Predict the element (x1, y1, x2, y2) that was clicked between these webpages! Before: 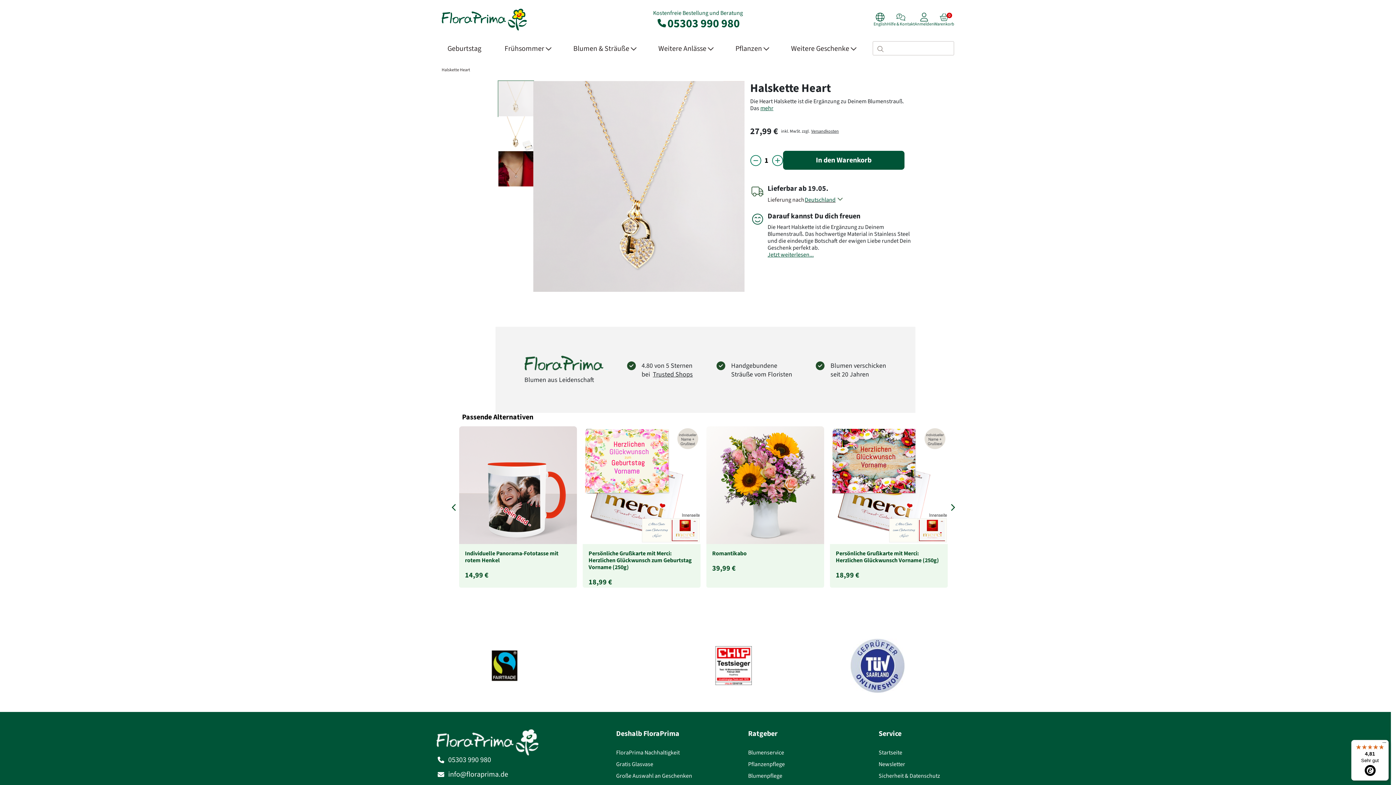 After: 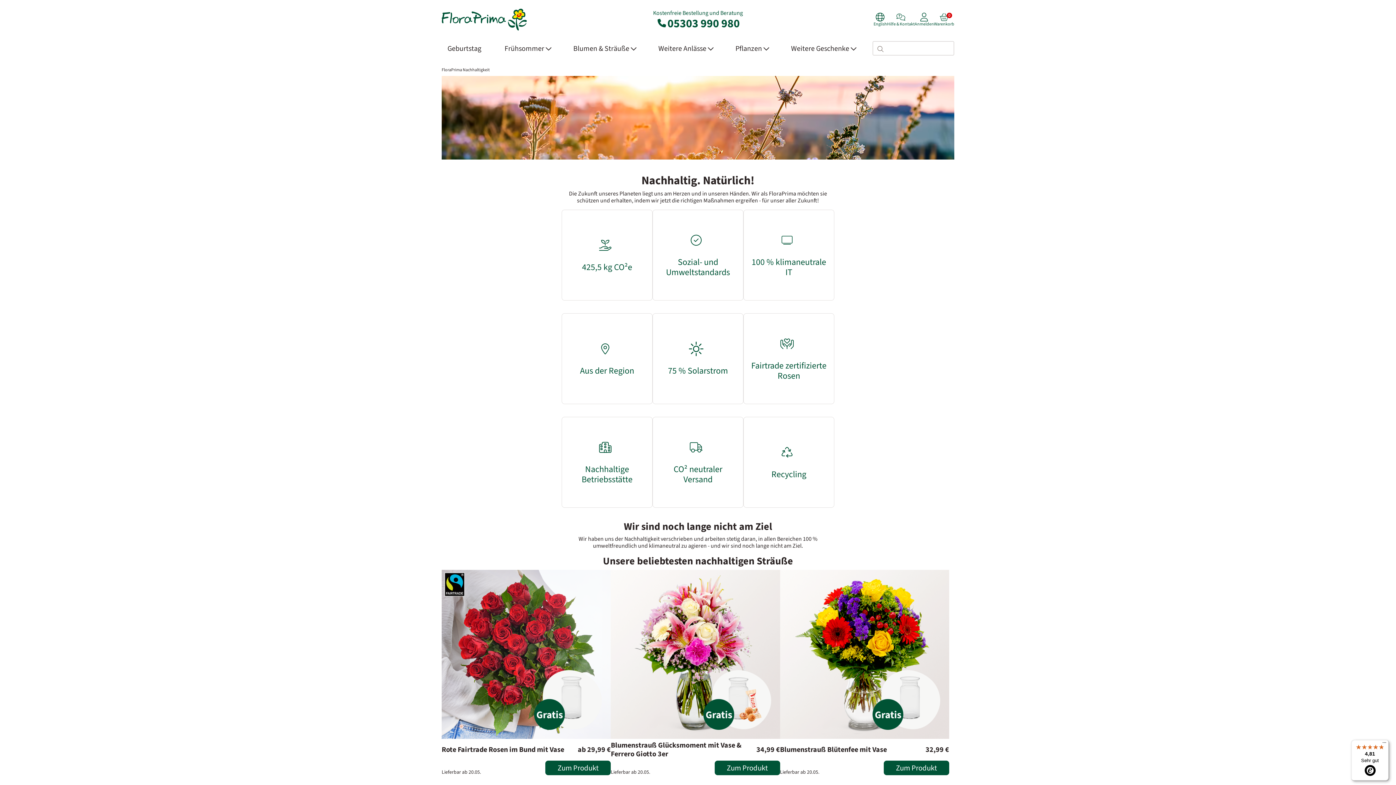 Action: bbox: (616, 749, 679, 756) label: FloraPrima Nachhaltigkeit